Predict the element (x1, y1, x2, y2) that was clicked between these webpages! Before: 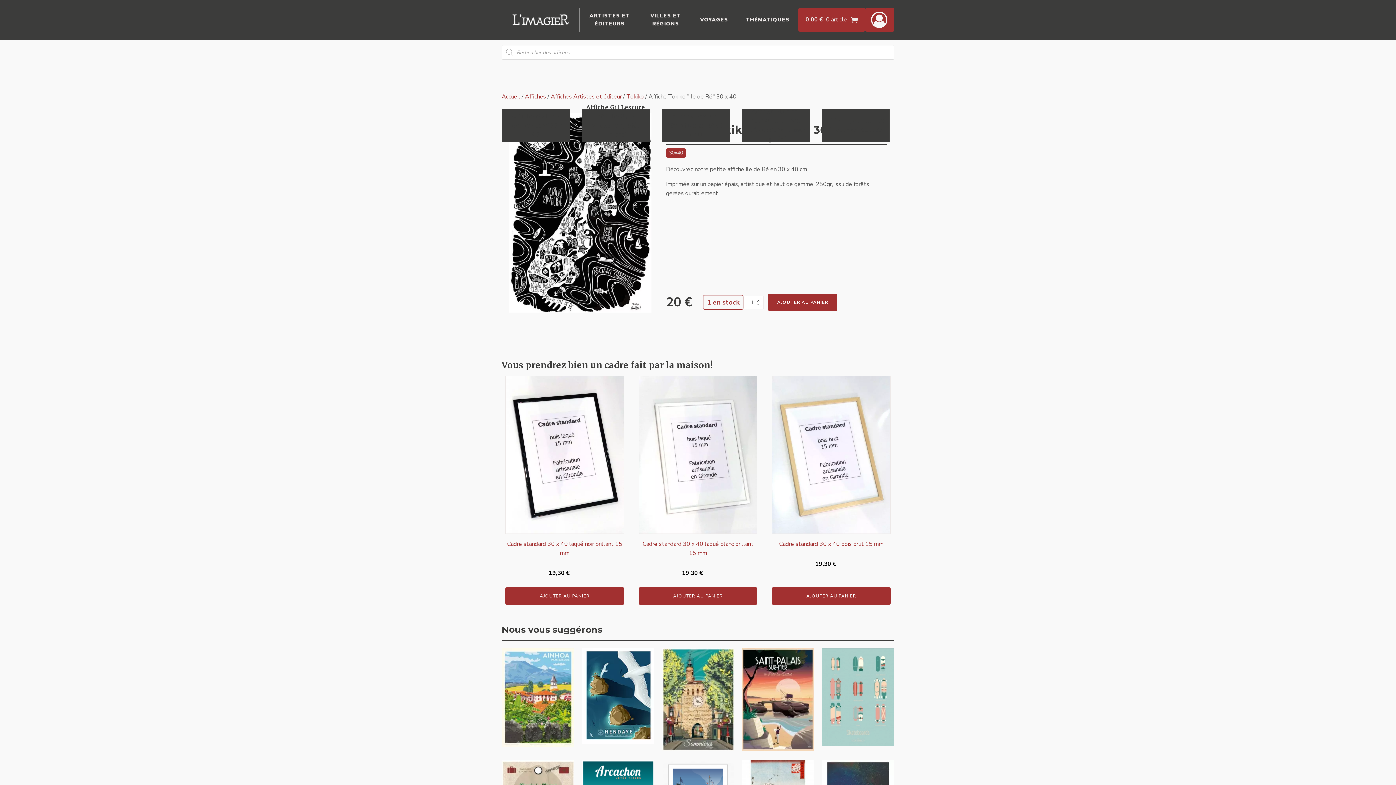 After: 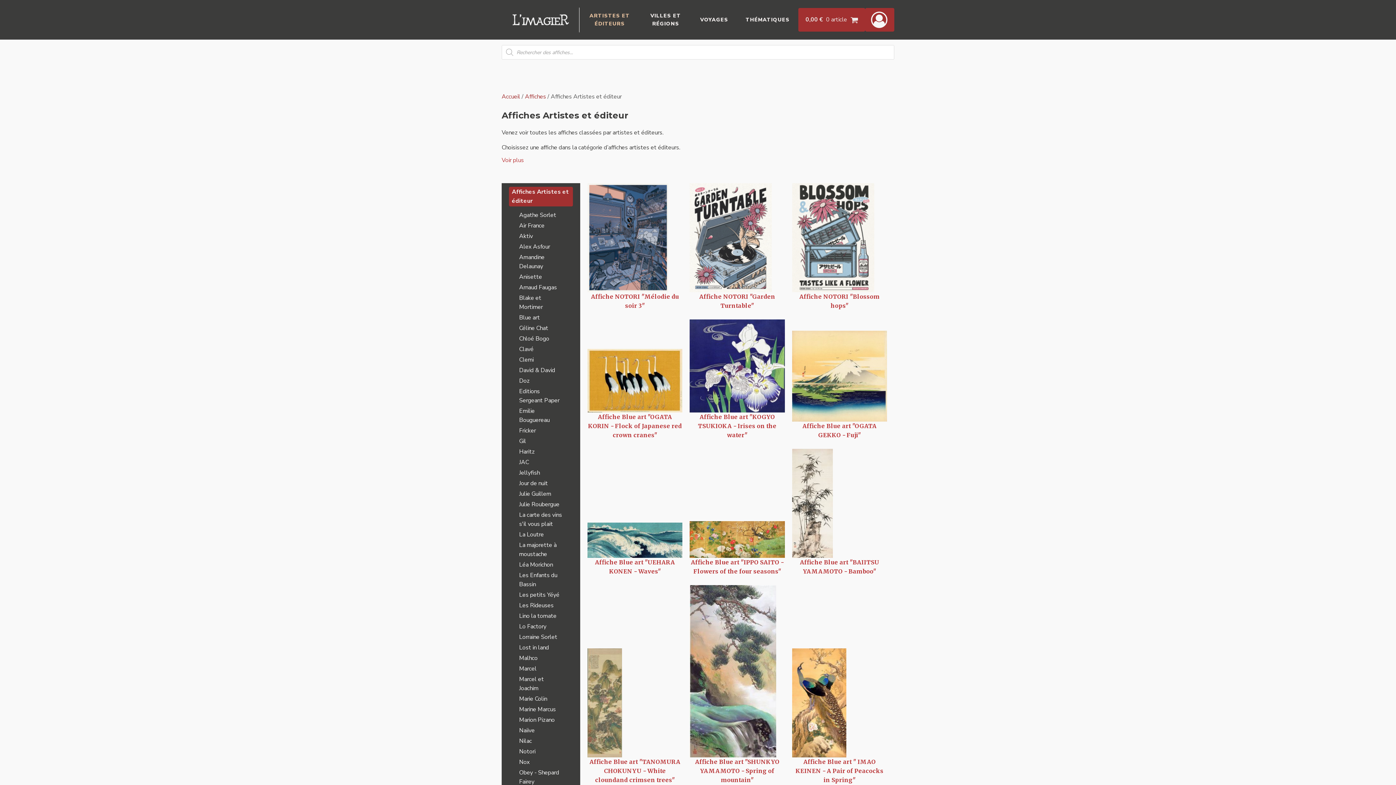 Action: bbox: (579, 7, 640, 32) label: ARTISTES ET ÉDITEURS